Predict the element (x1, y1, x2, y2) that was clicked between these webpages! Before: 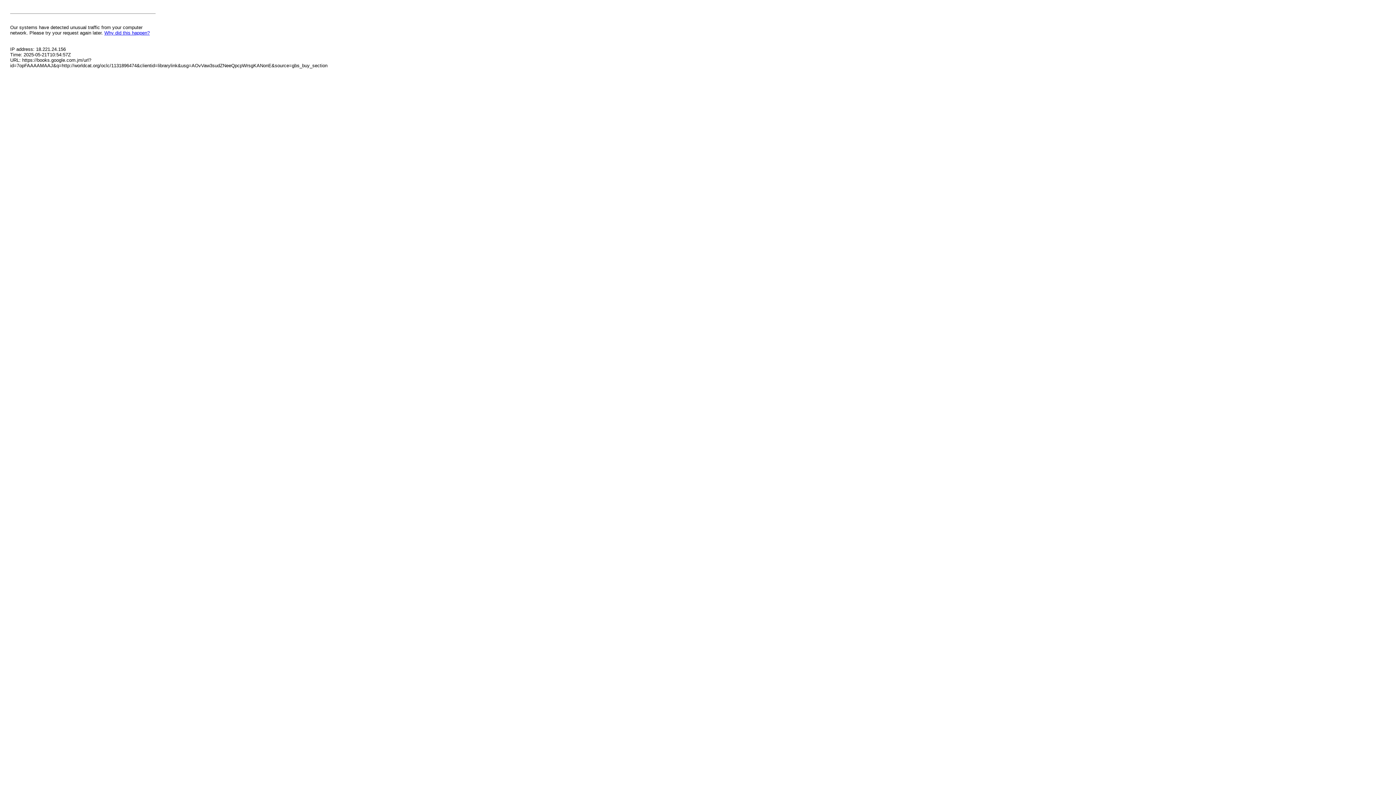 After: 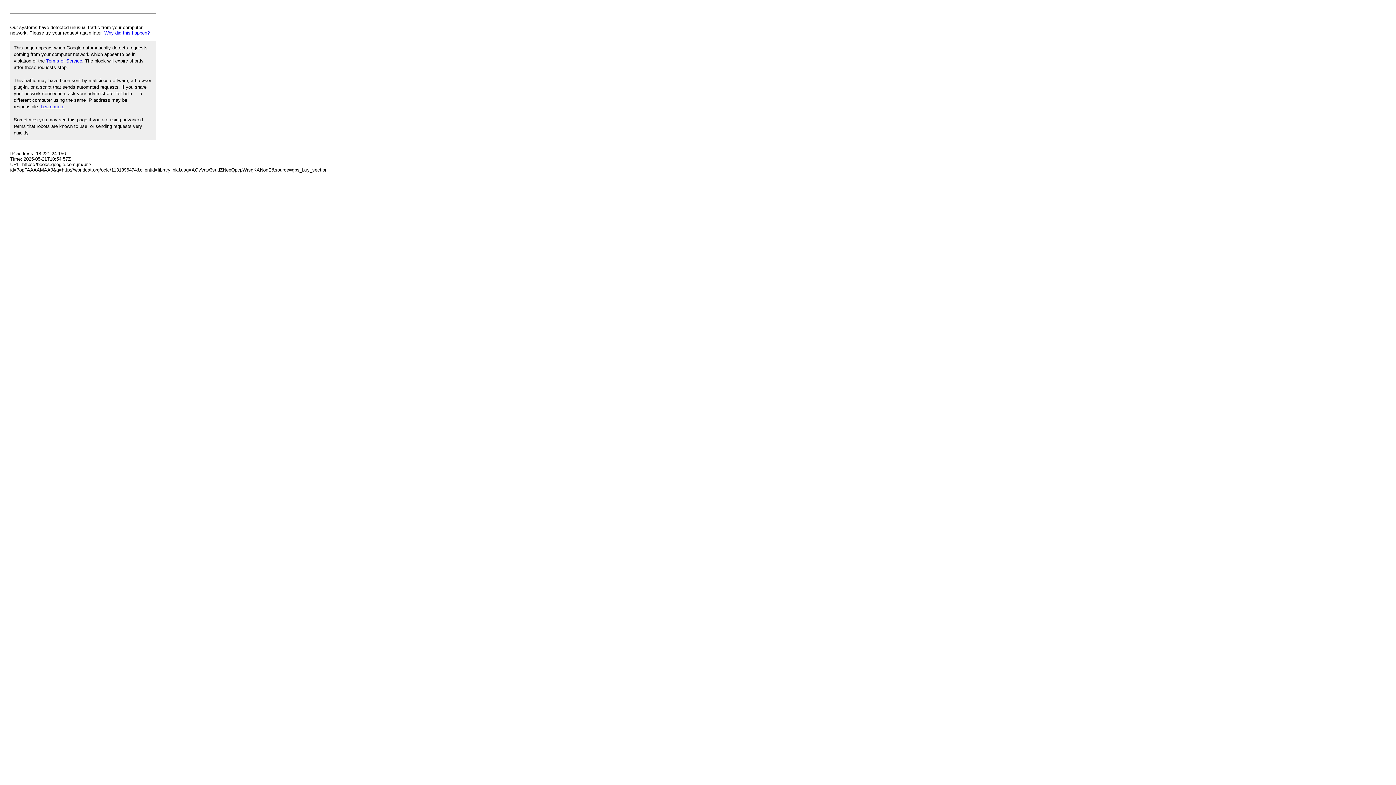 Action: bbox: (104, 30, 149, 35) label: Why did this happen?